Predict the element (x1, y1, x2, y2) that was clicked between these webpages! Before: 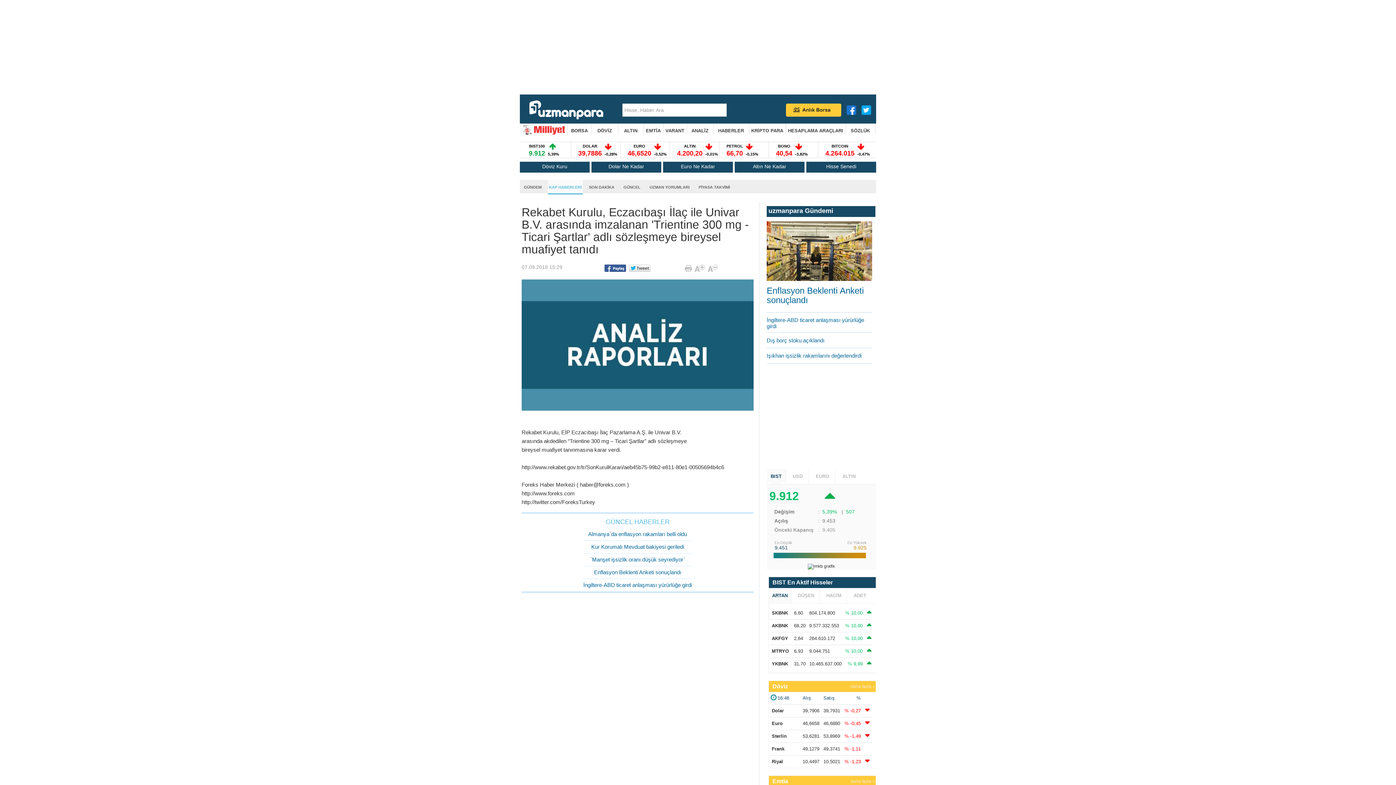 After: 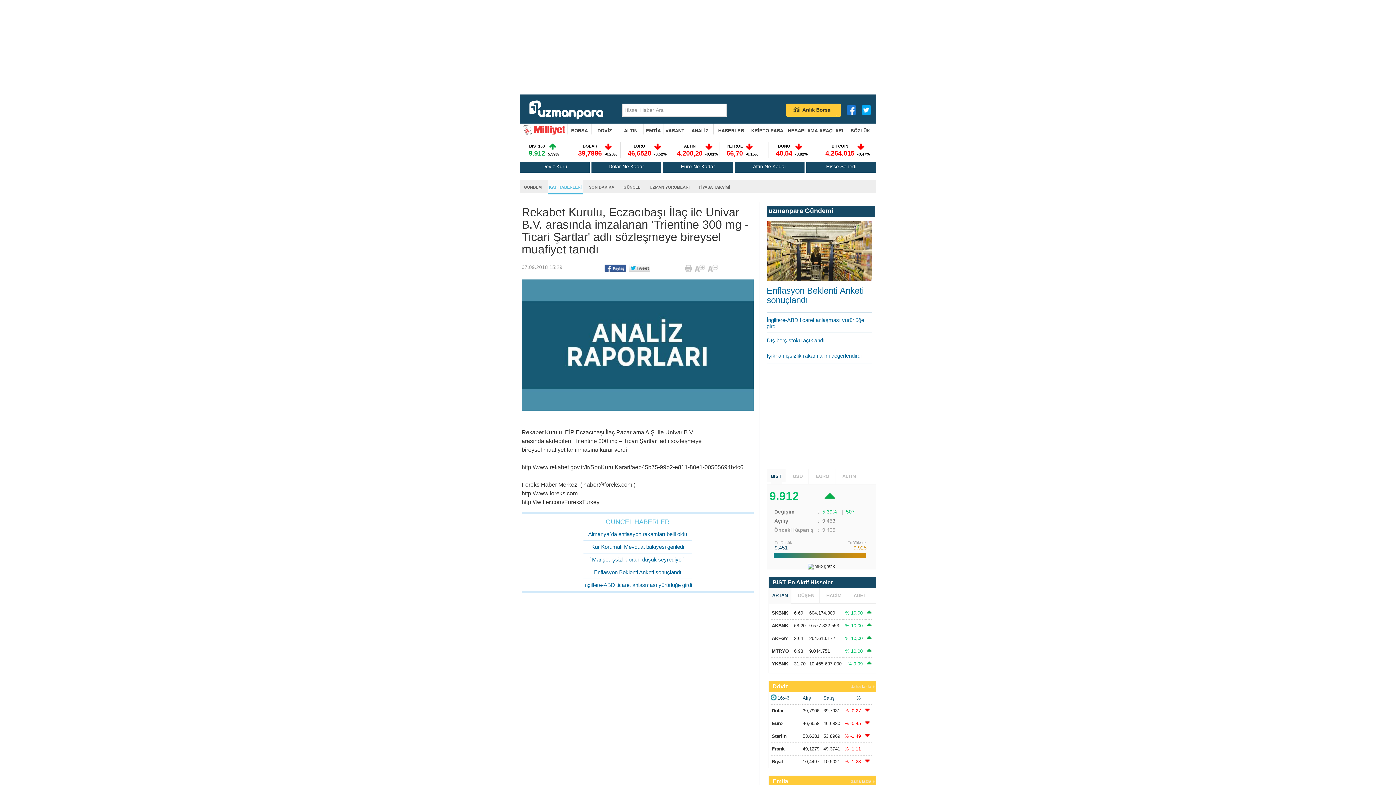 Action: bbox: (694, 264, 705, 272)